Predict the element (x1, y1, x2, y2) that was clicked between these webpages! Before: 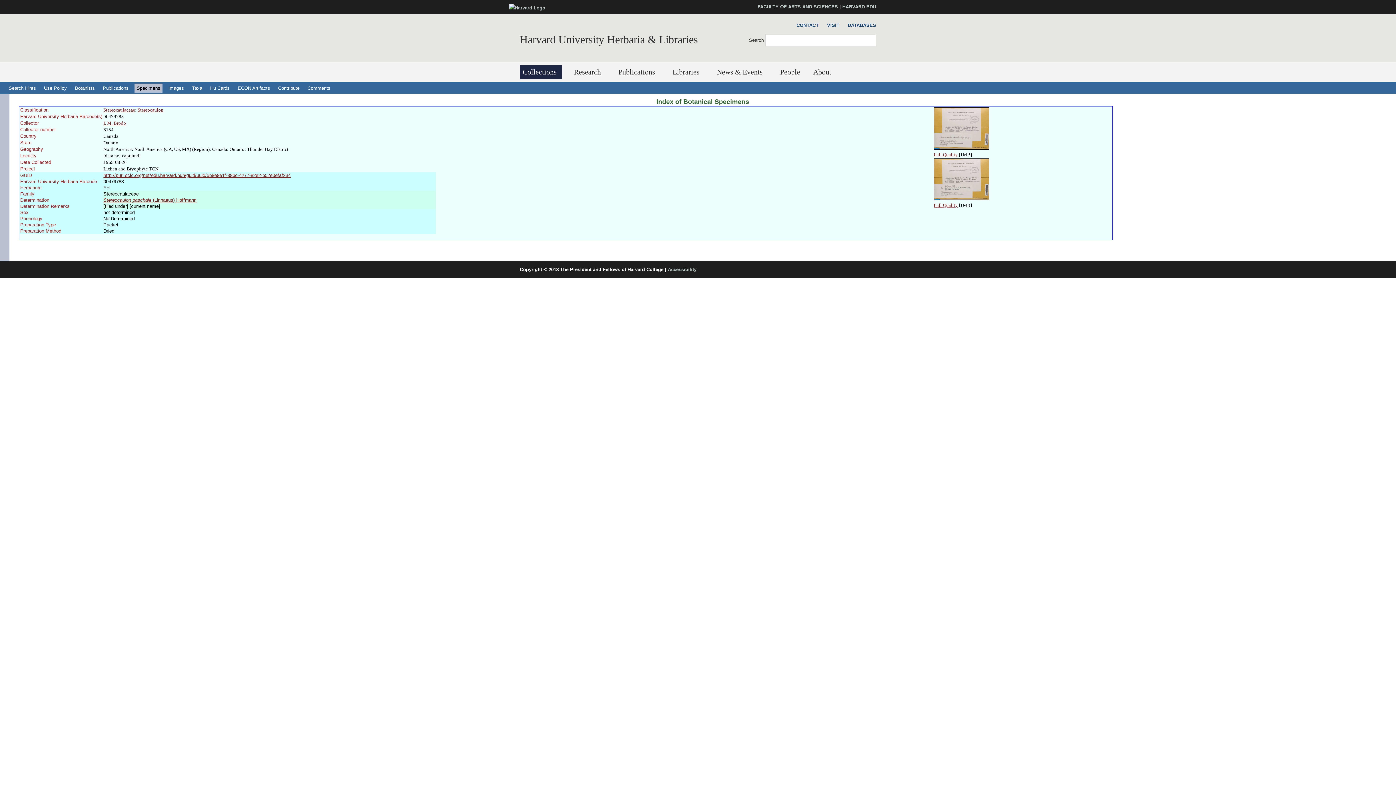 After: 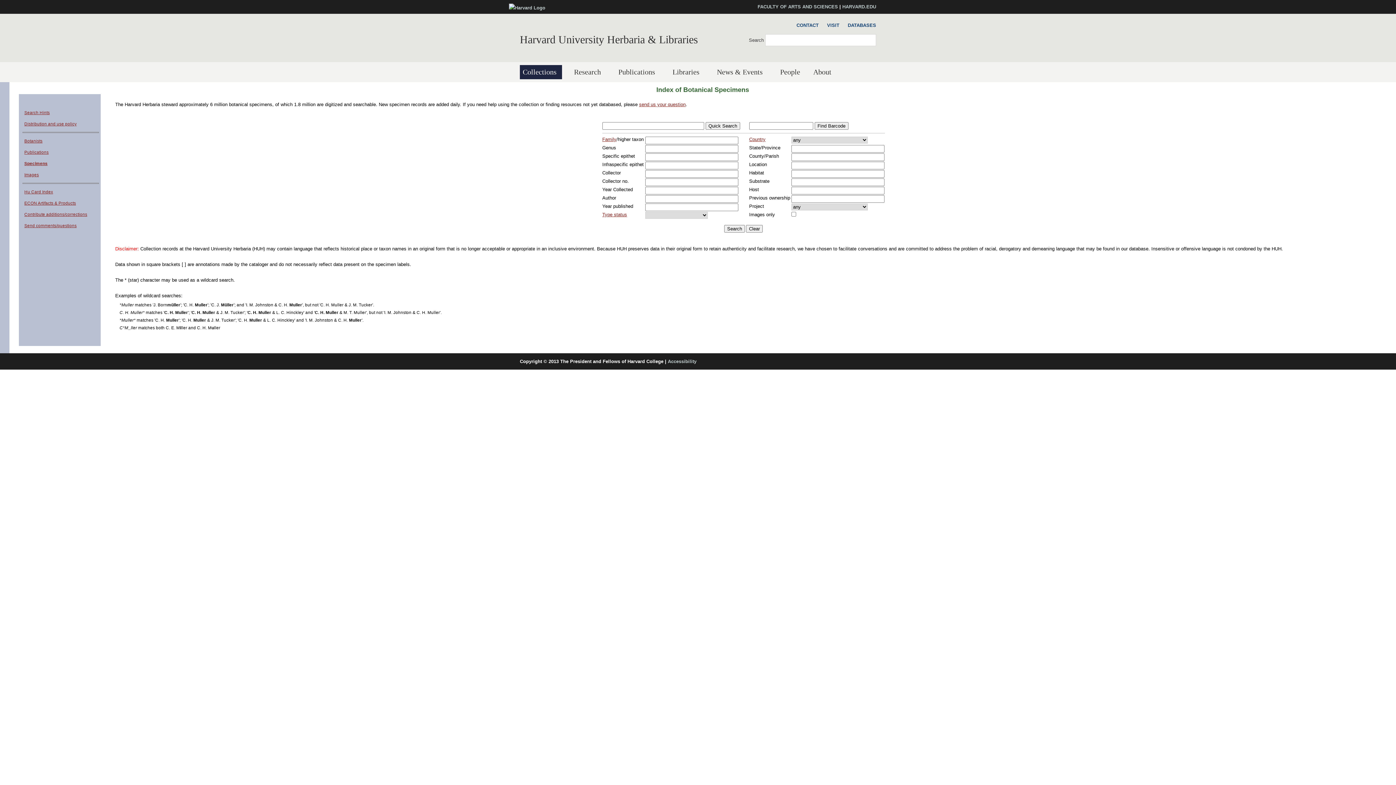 Action: bbox: (656, 98, 749, 105) label: Index of Botanical Specimens